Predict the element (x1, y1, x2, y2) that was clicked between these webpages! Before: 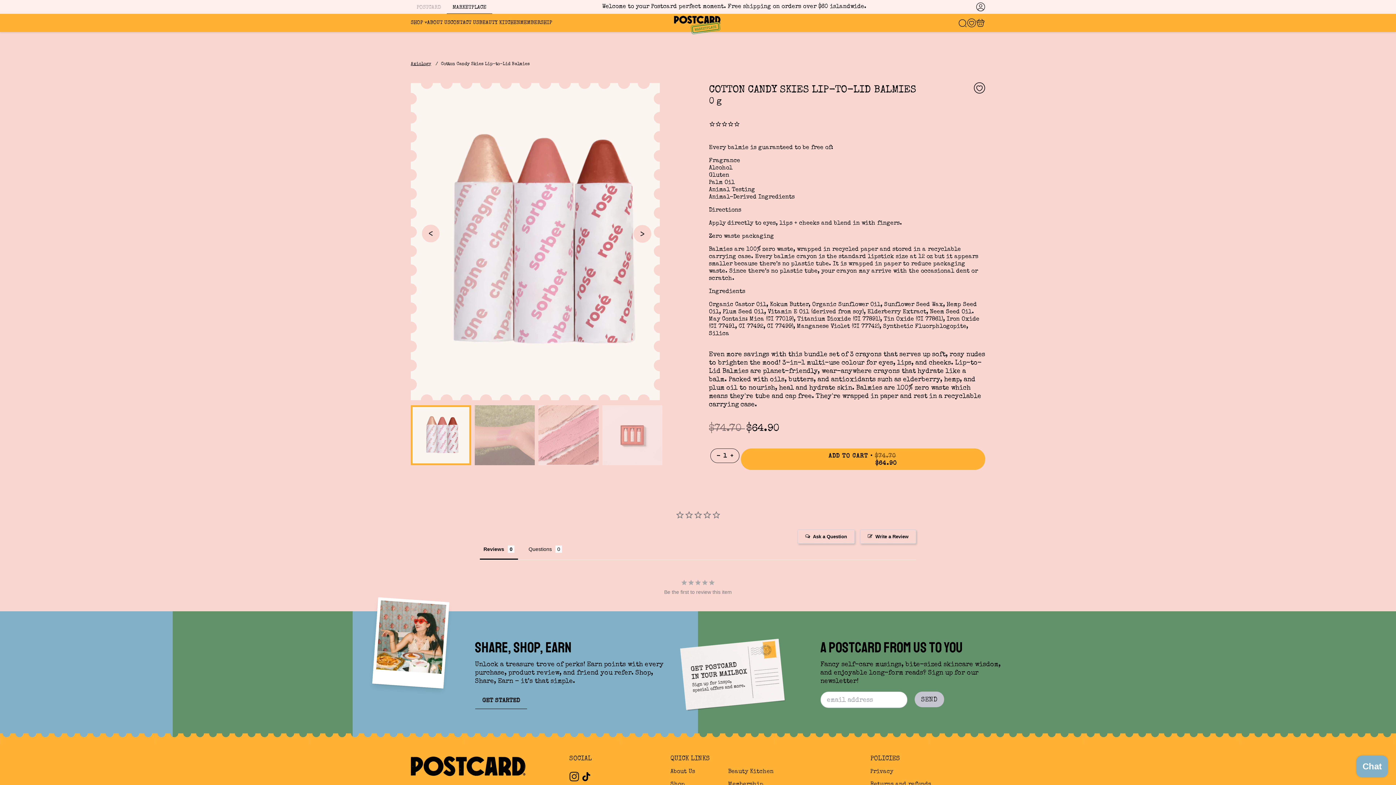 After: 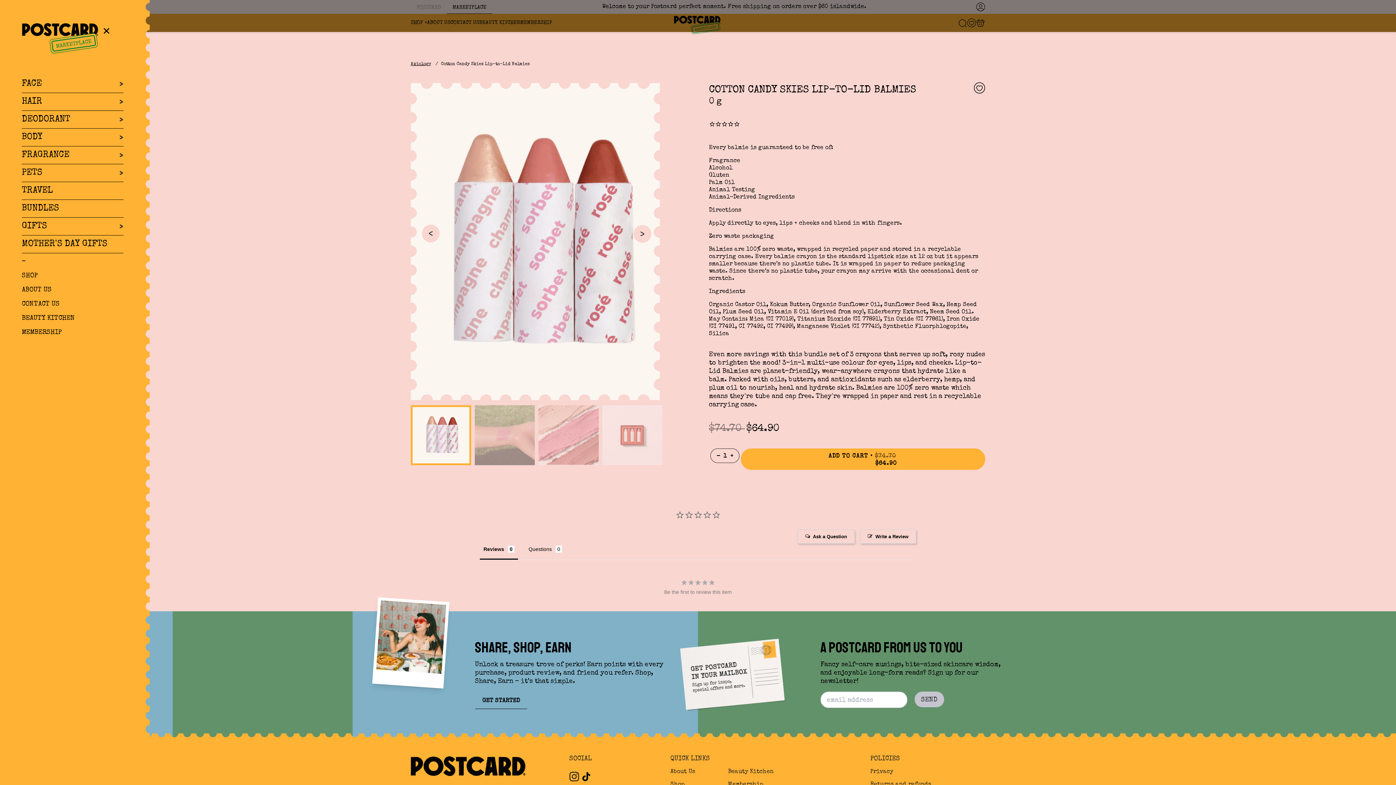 Action: label: SHOP  bbox: (410, 19, 427, 26)